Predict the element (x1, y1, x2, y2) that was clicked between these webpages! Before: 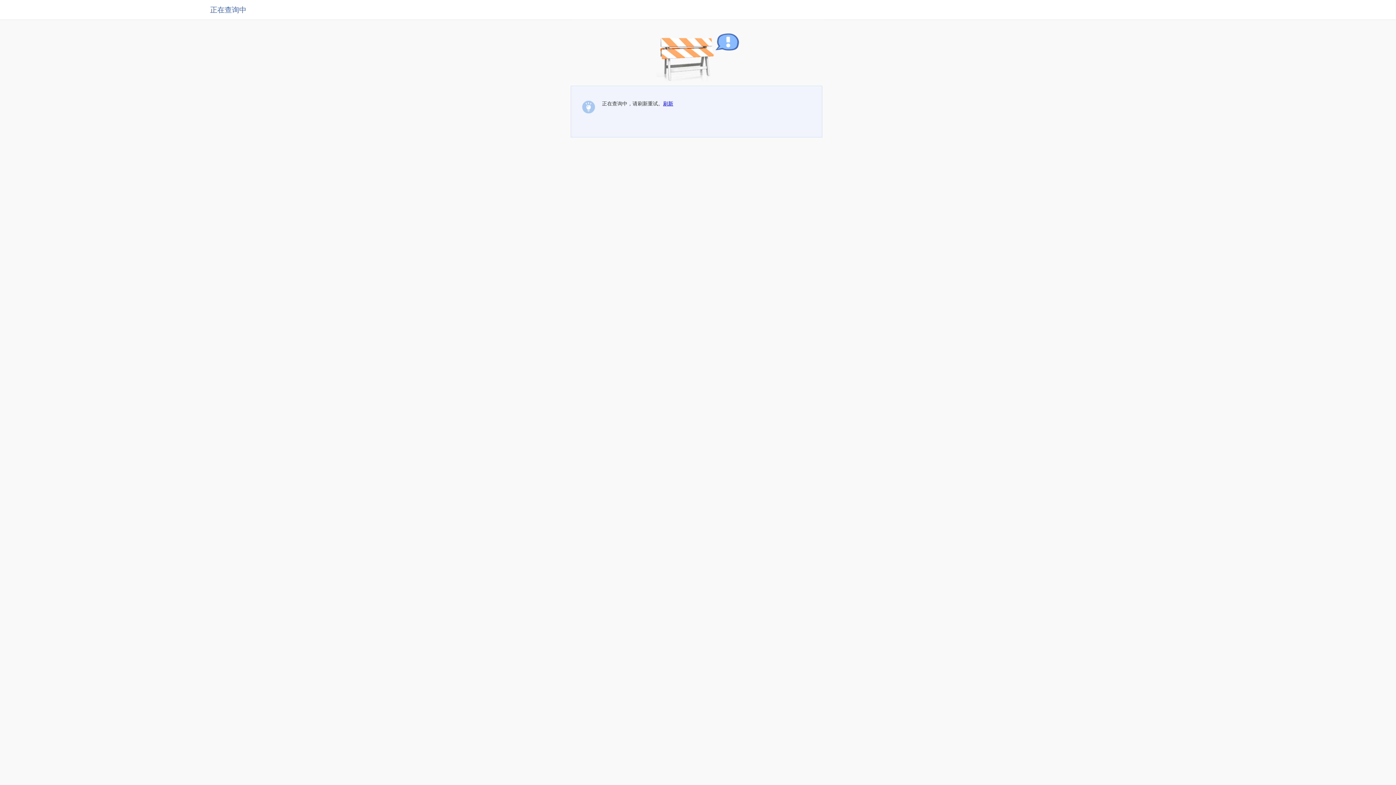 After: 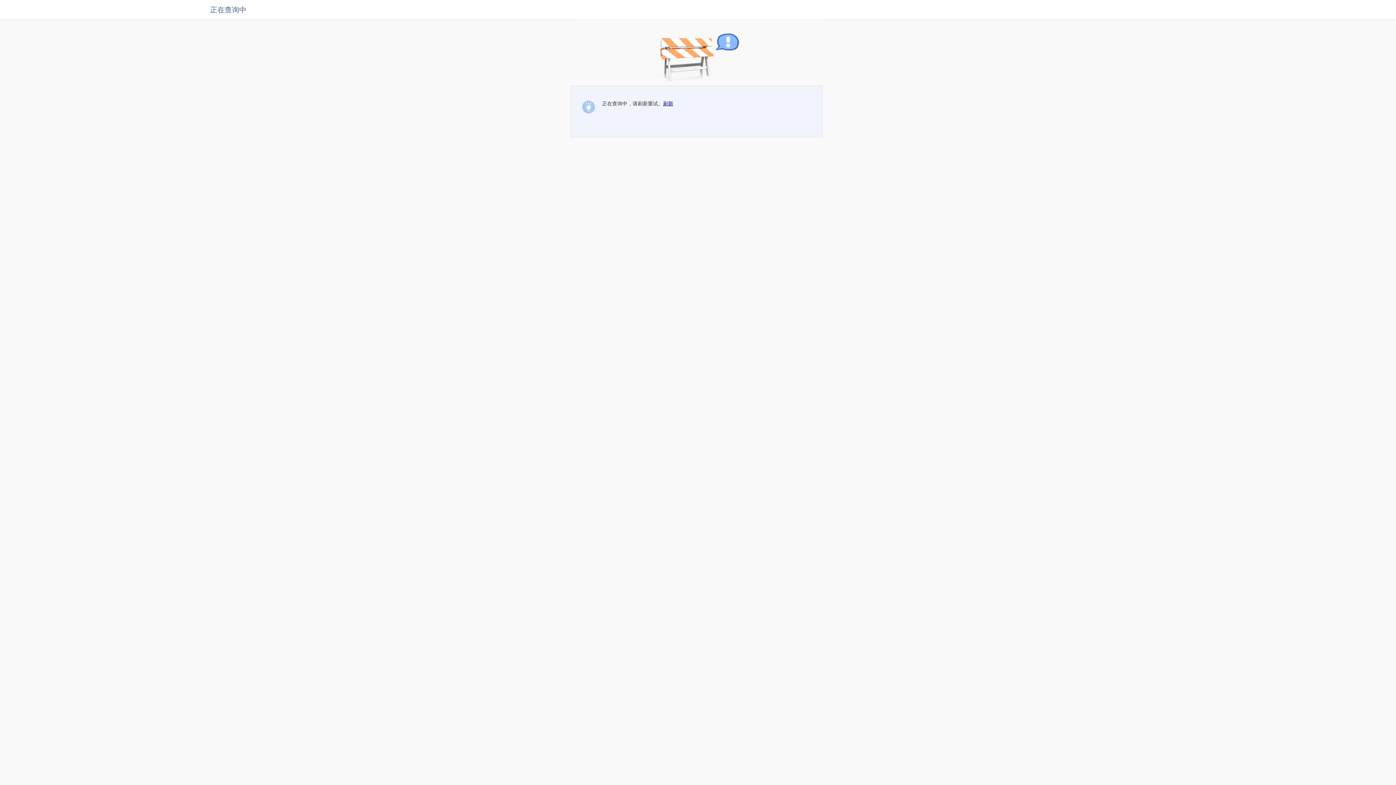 Action: bbox: (663, 100, 673, 106) label: 刷新